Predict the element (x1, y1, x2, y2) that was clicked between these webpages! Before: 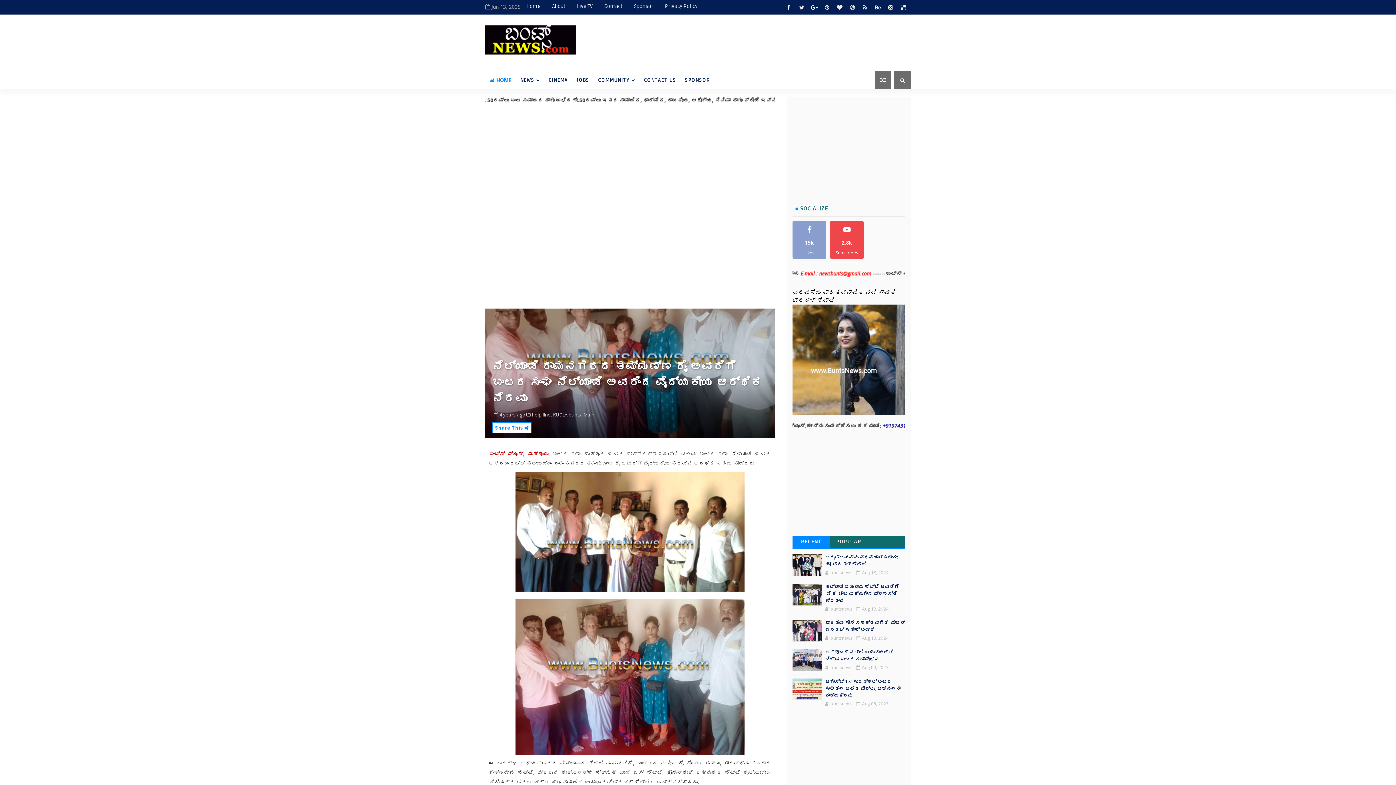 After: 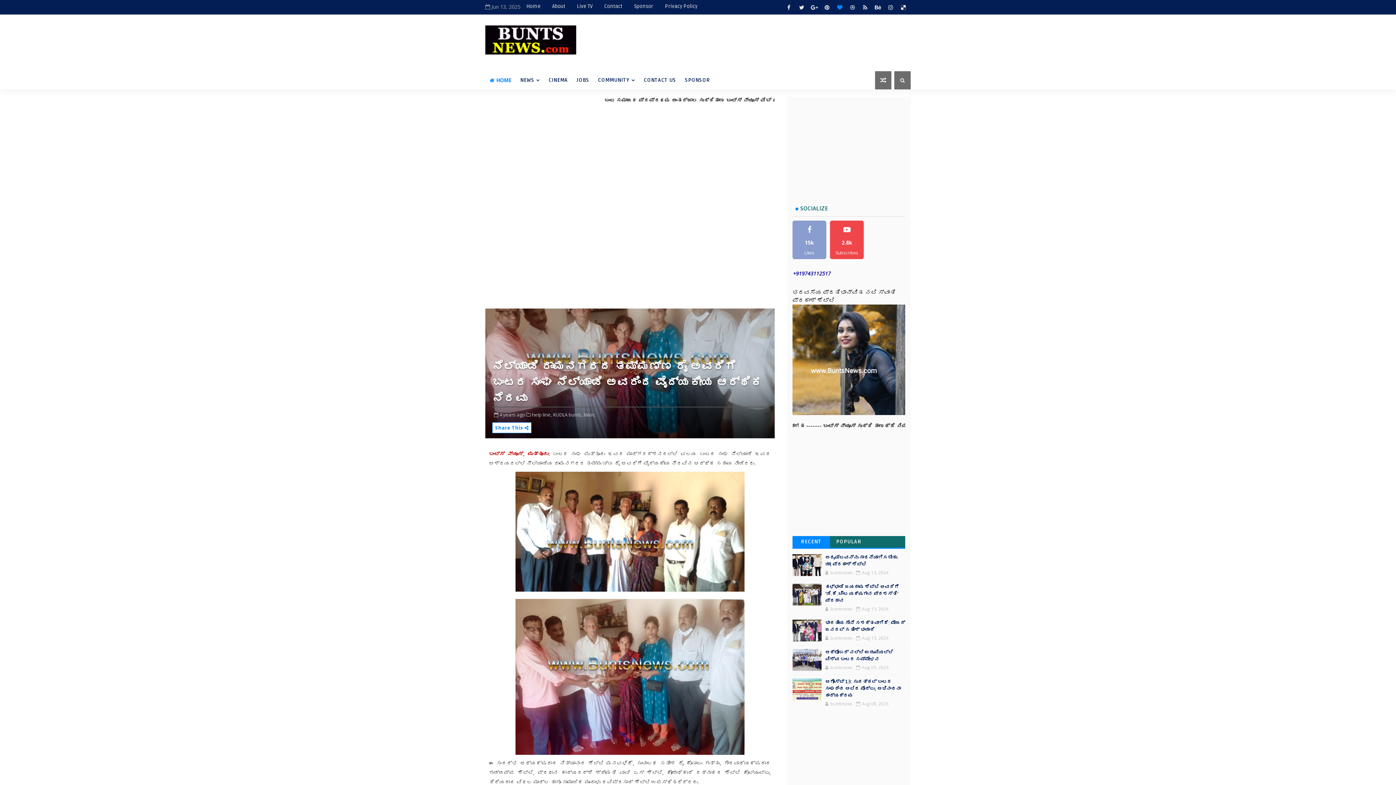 Action: bbox: (834, 1, 845, 12)